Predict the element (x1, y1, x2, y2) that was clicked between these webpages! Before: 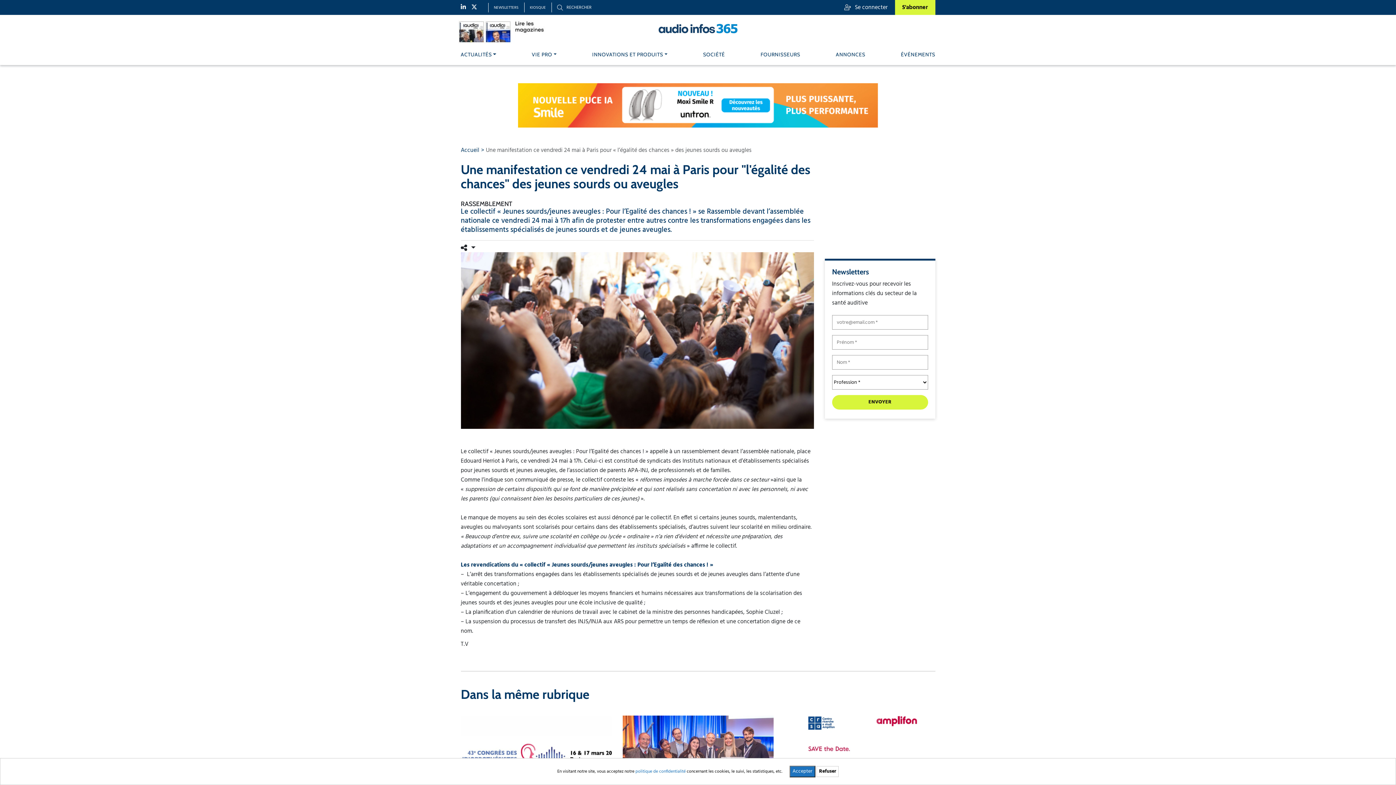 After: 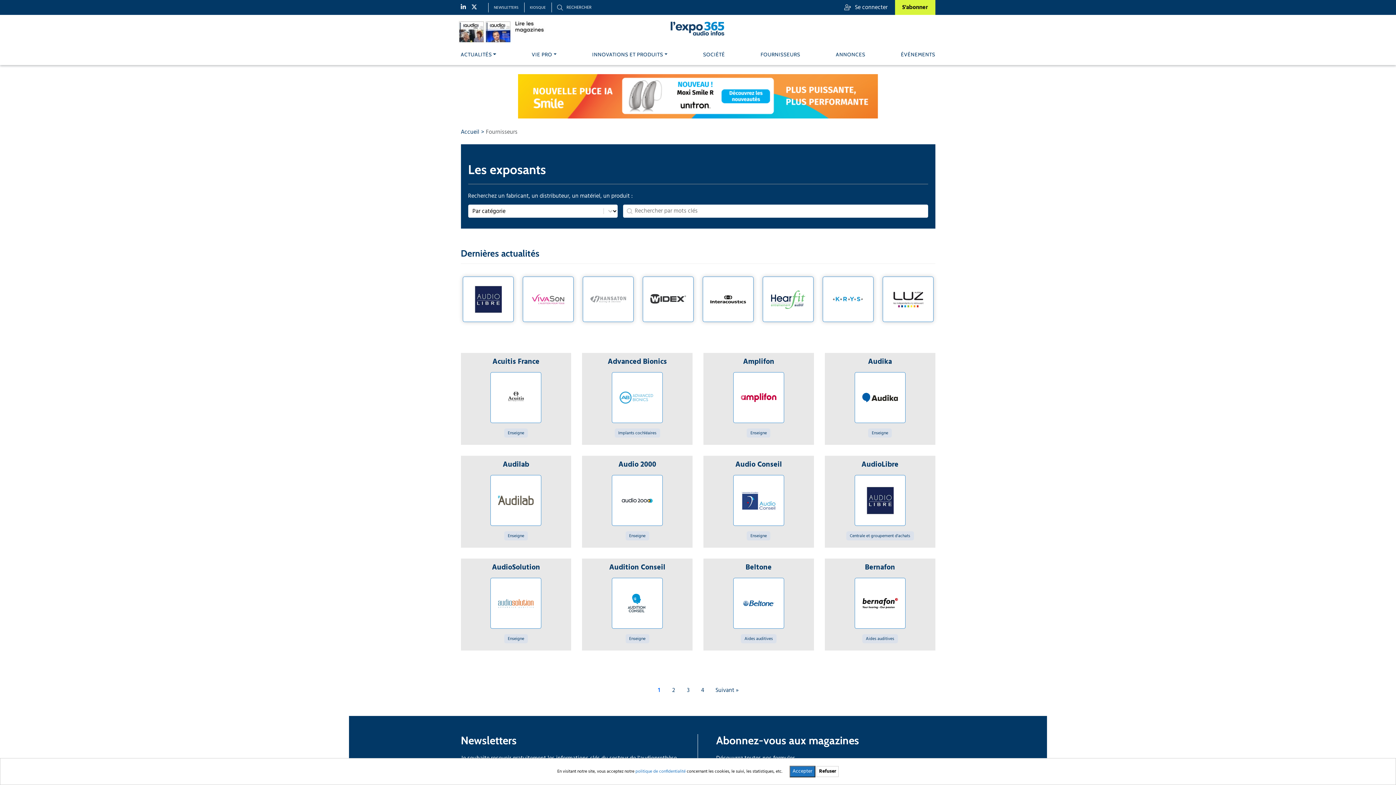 Action: bbox: (760, 49, 800, 59) label: FOURNISSEURS